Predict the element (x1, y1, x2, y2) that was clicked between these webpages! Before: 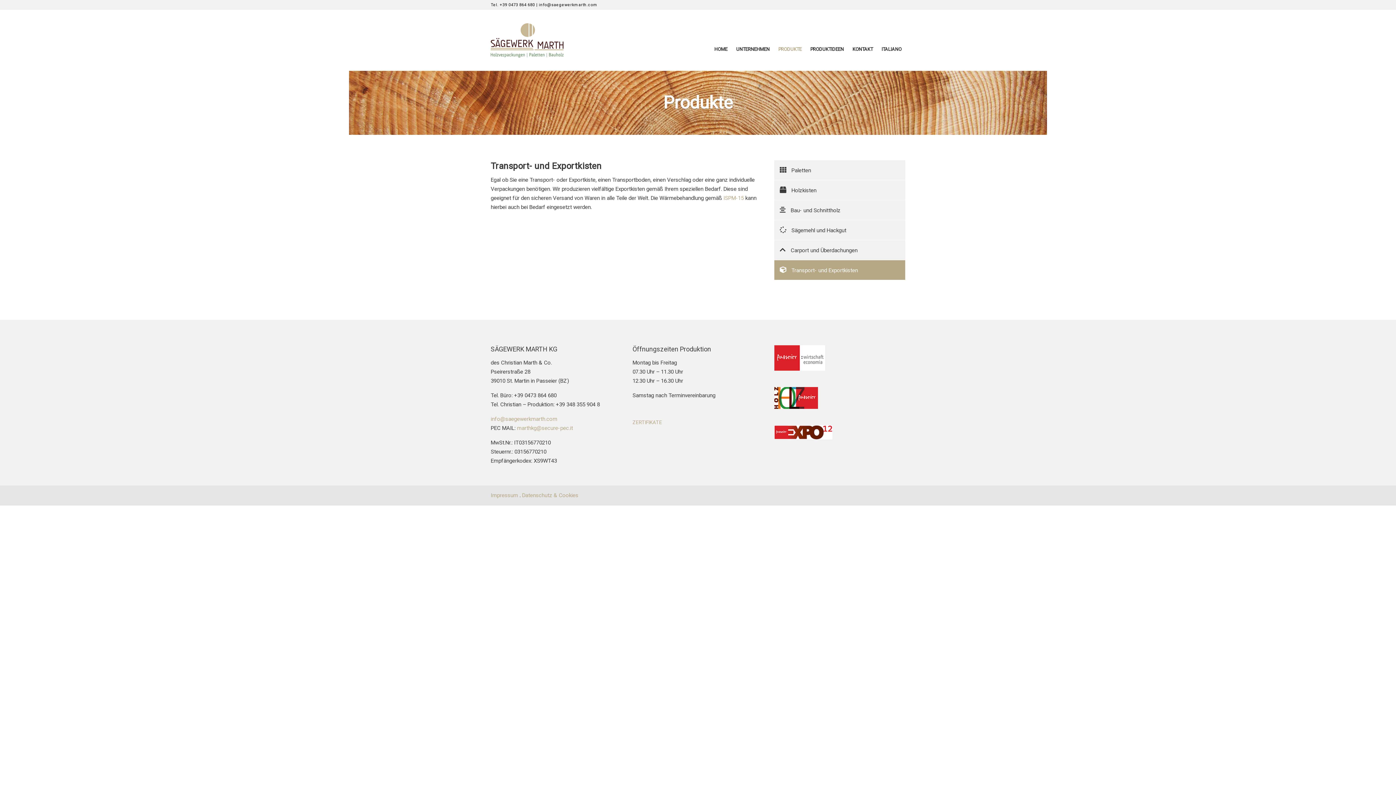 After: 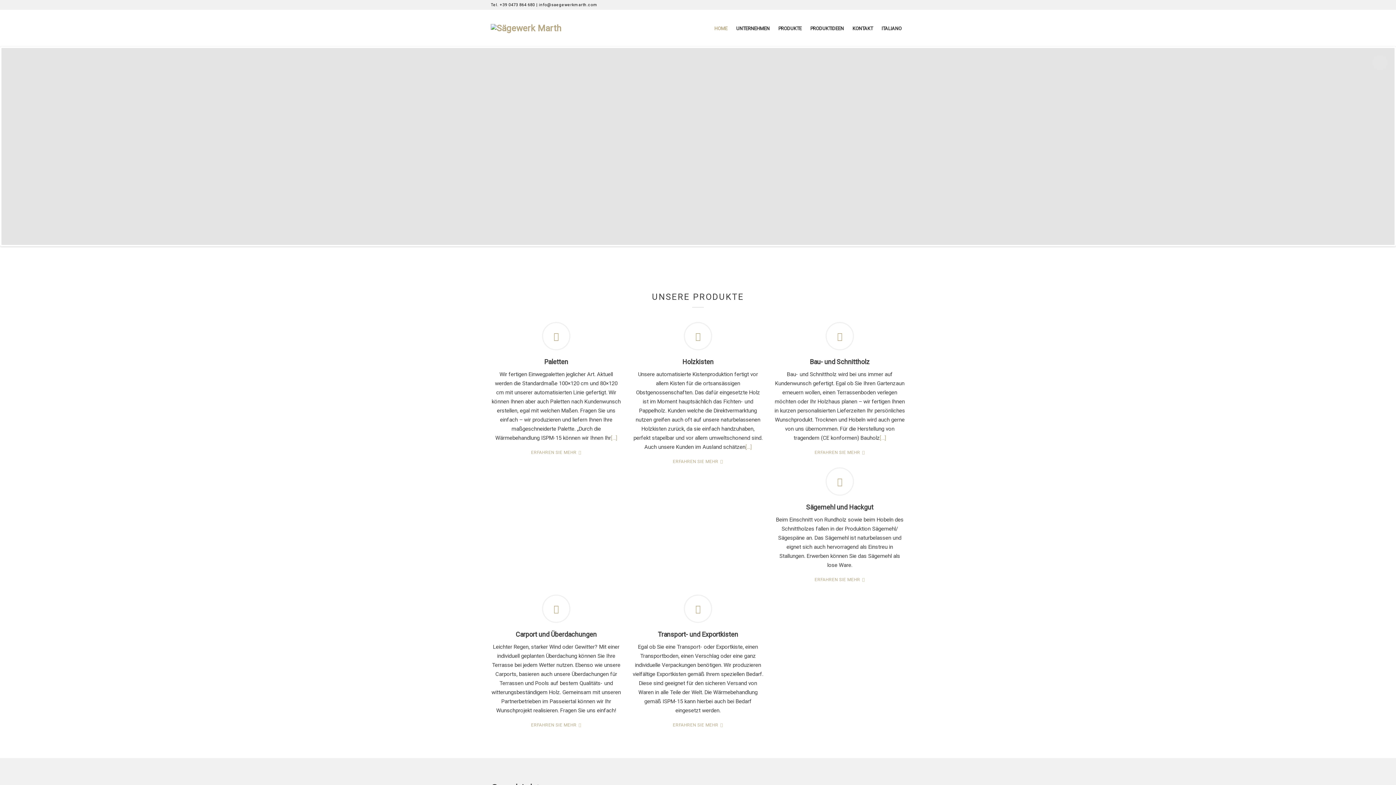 Action: bbox: (710, 45, 731, 53) label: HOME